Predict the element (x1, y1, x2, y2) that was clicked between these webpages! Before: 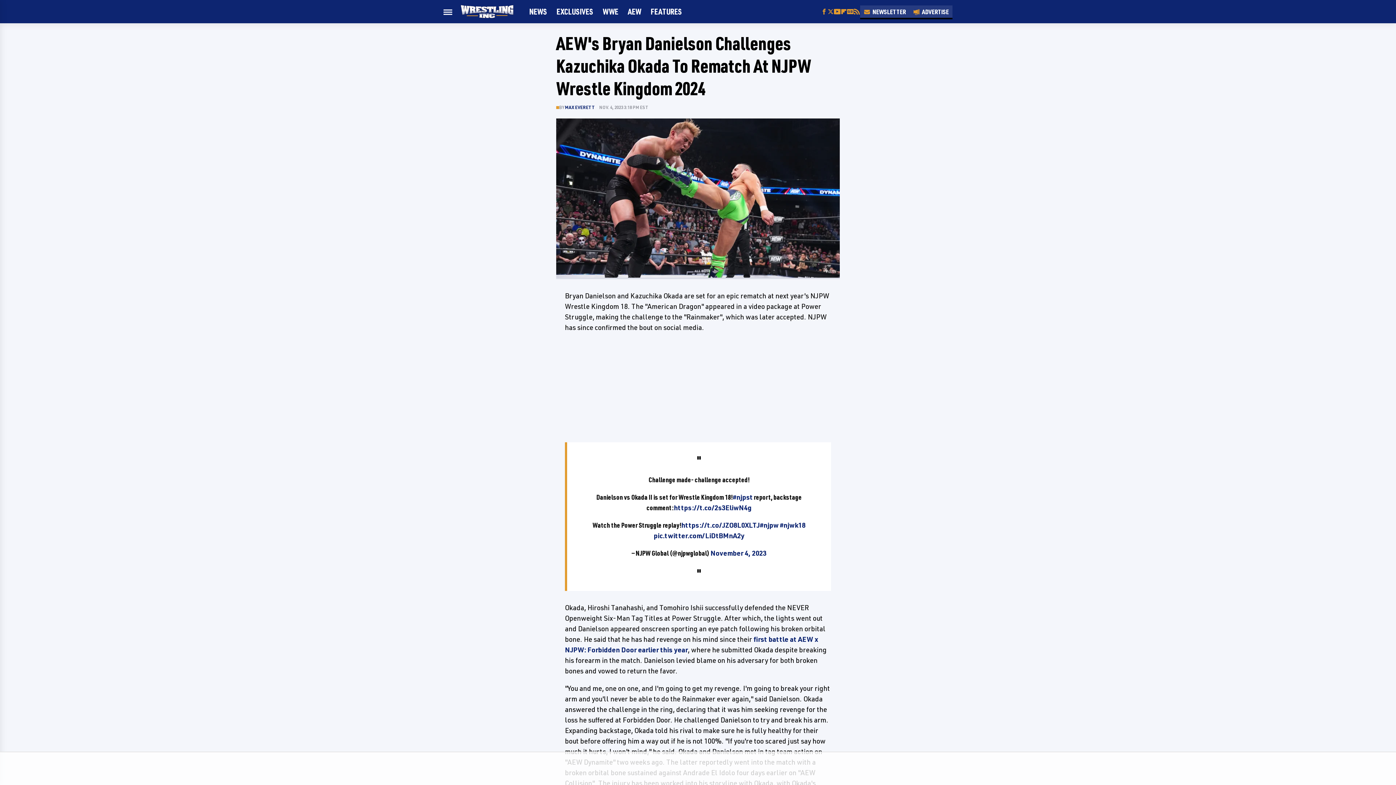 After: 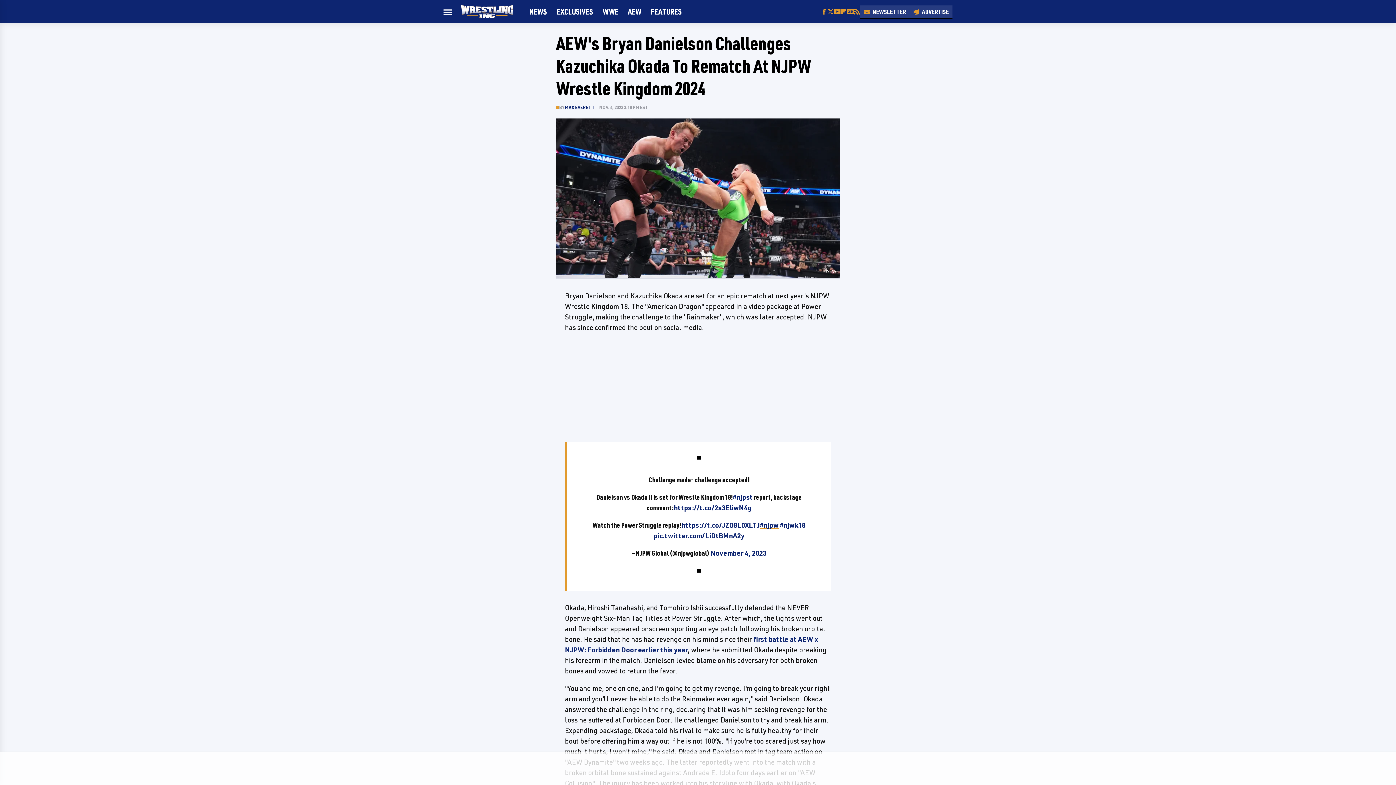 Action: bbox: (760, 524, 778, 533) label: #njpw